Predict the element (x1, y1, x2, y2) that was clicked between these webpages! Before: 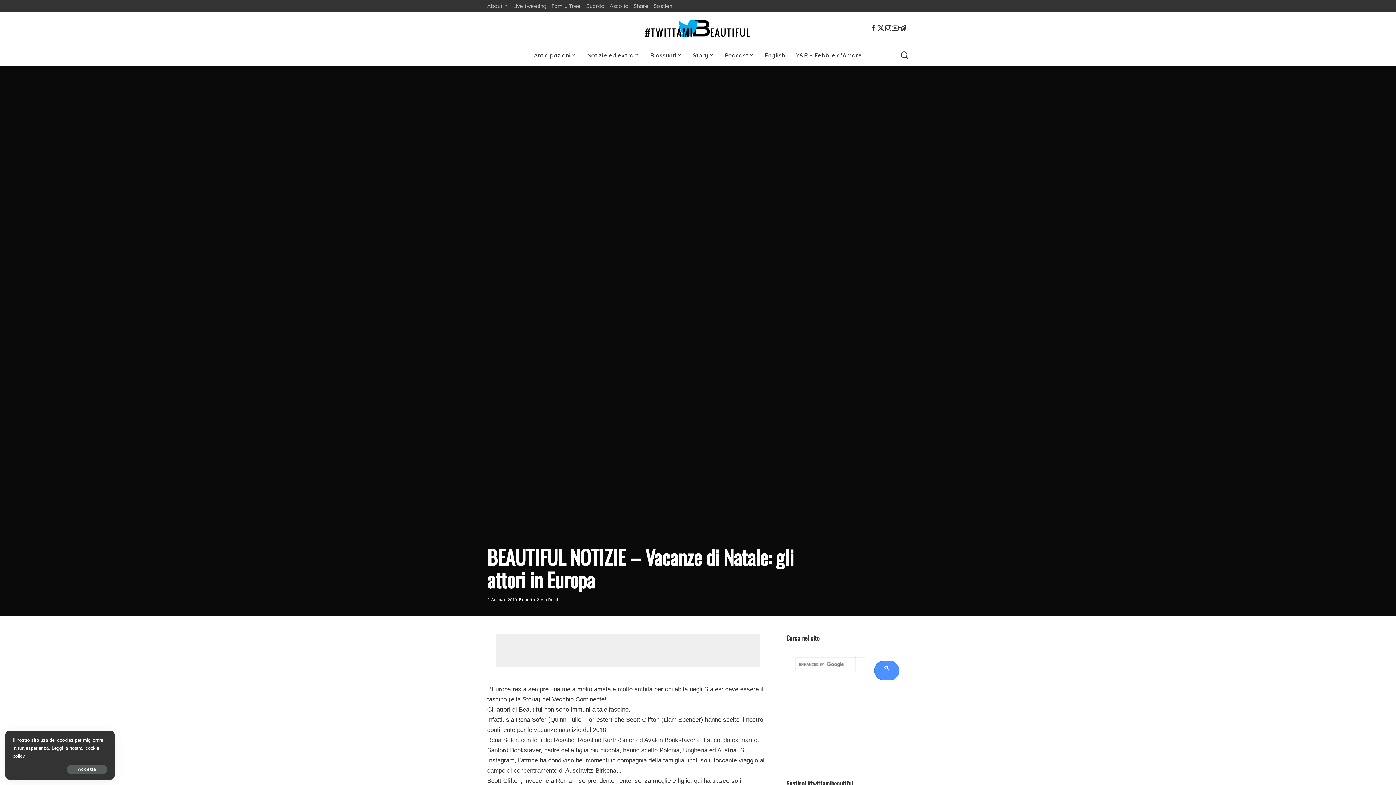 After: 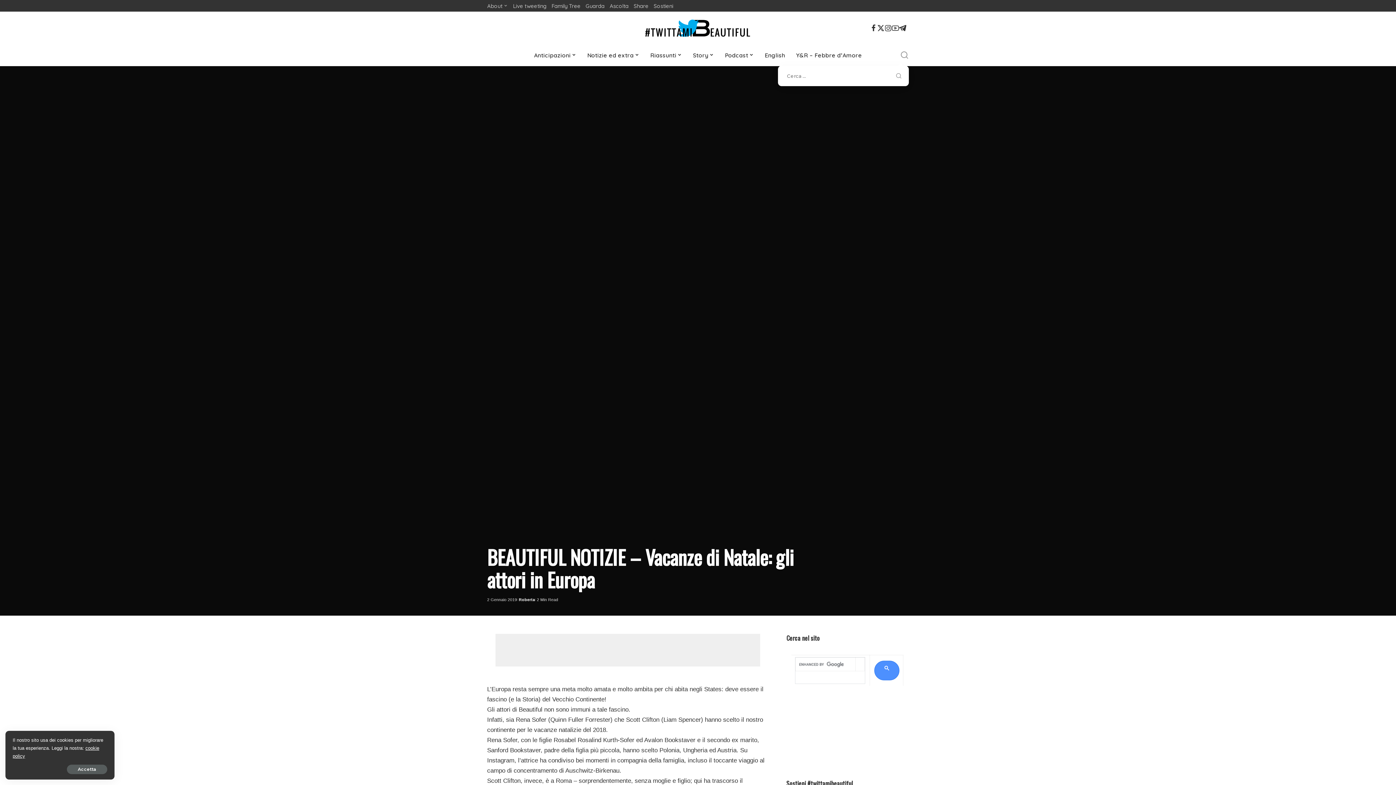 Action: bbox: (900, 44, 909, 66) label: Cerca